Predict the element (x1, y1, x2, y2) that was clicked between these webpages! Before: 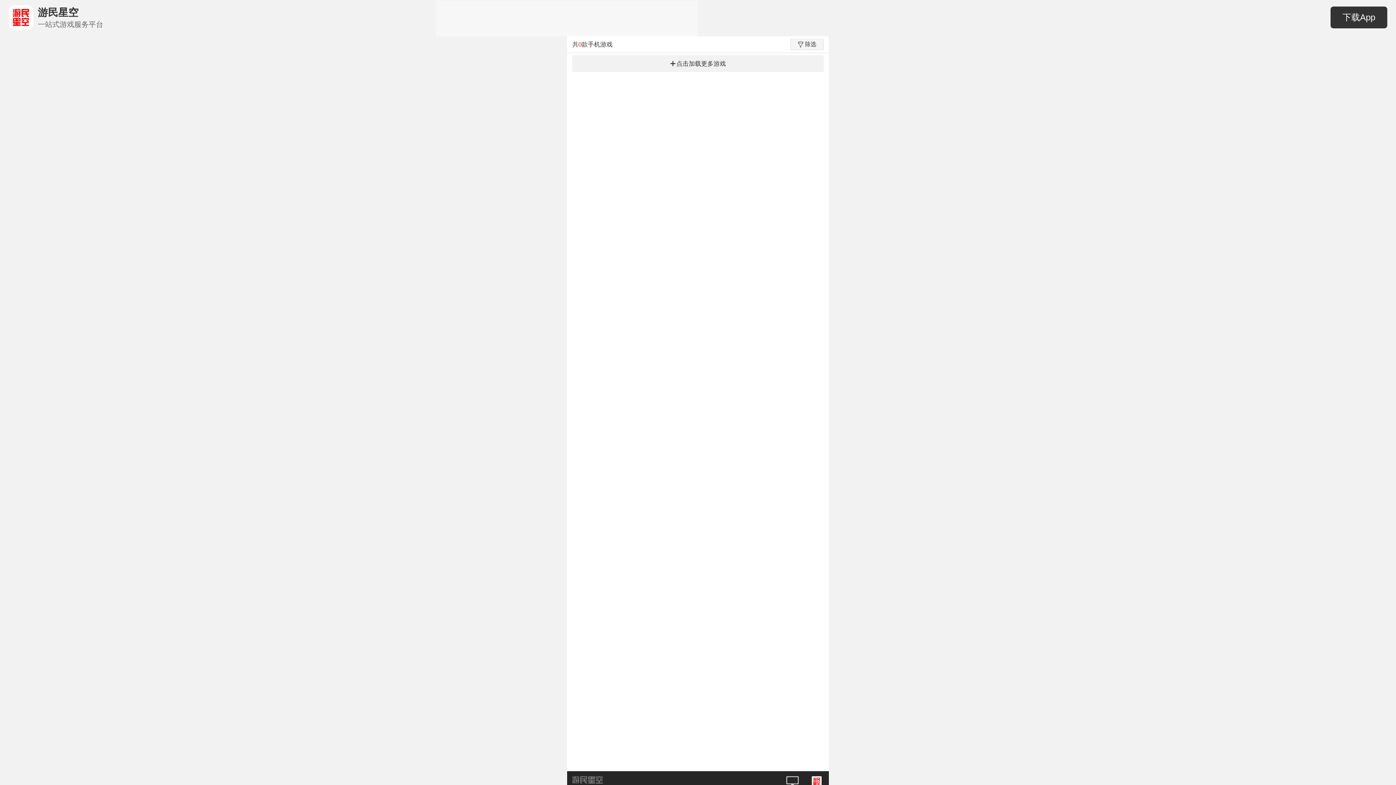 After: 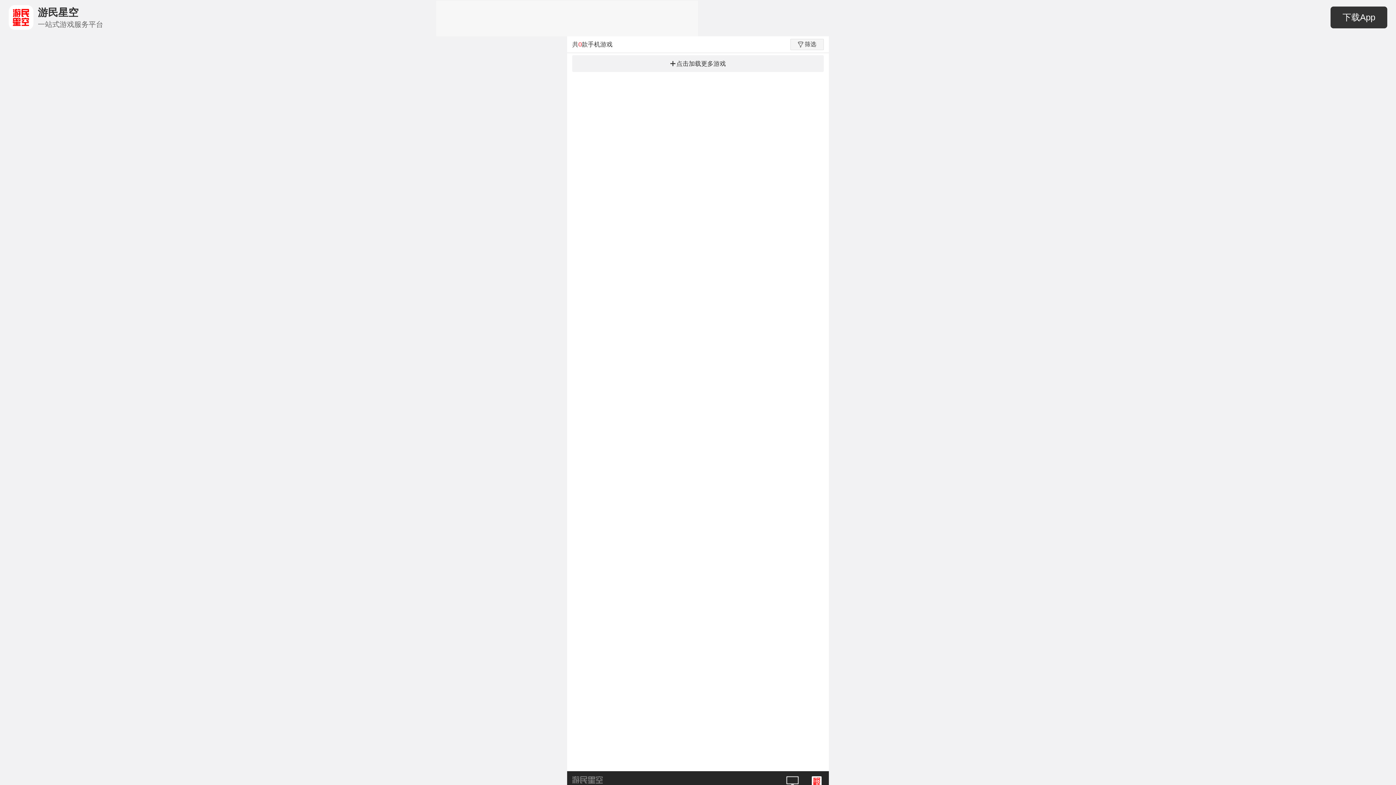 Action: bbox: (572, 776, 603, 784)